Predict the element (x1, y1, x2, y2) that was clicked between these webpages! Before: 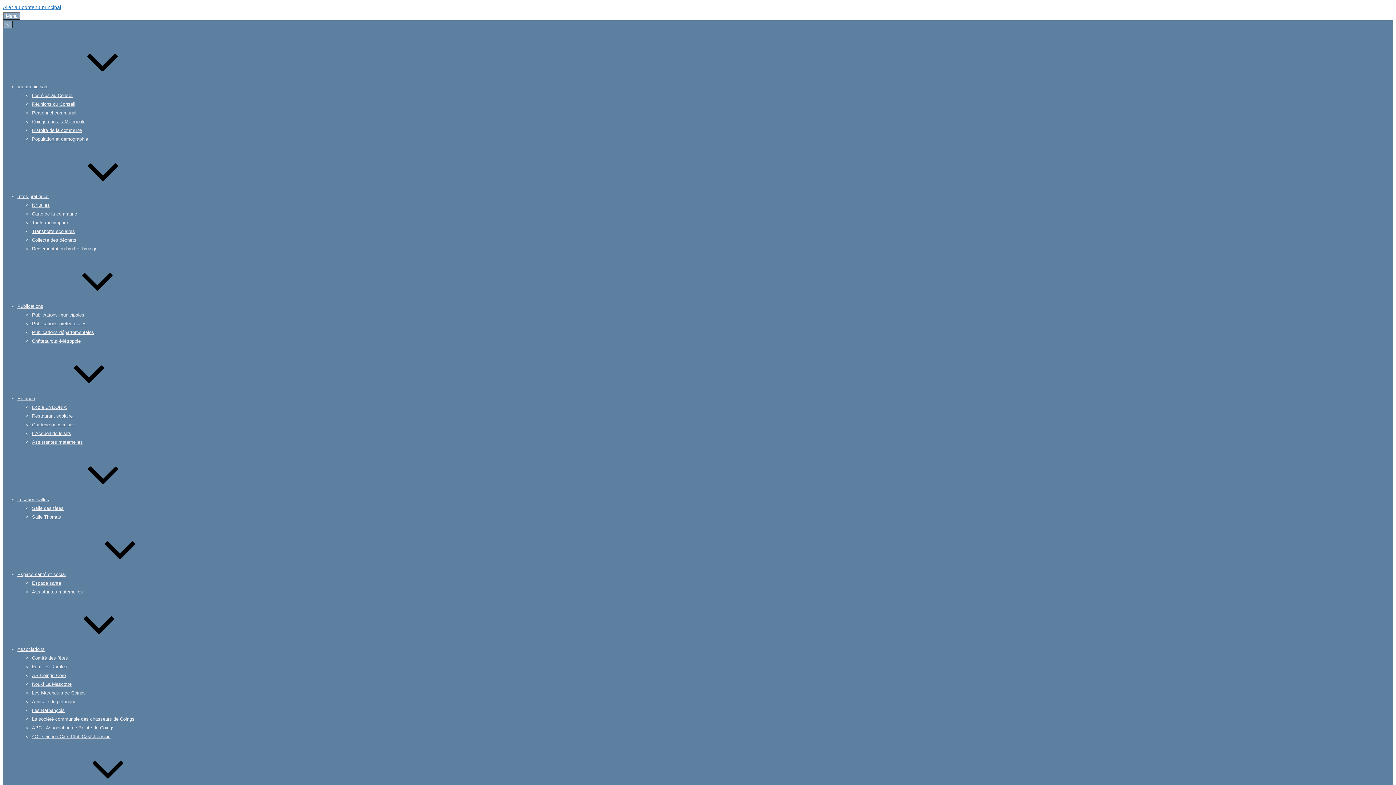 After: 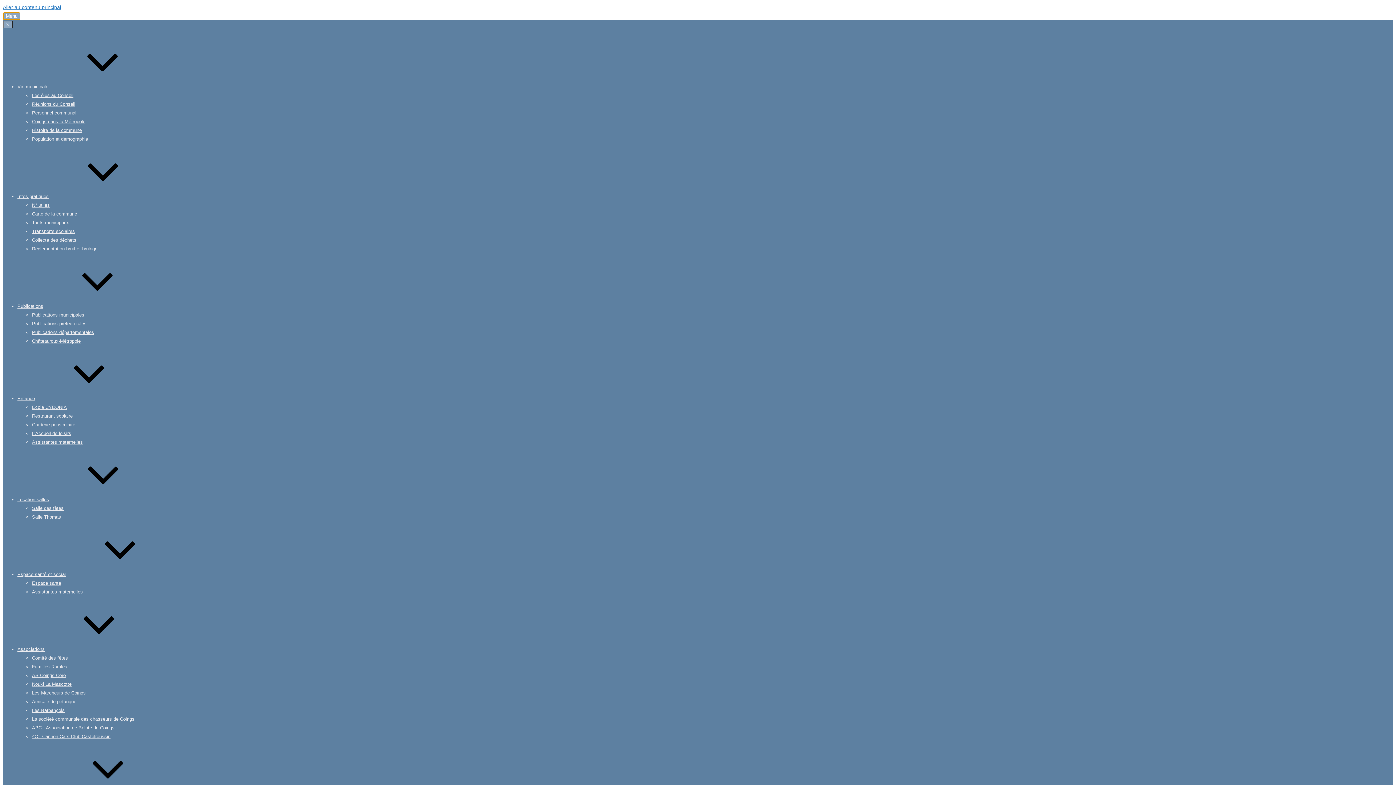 Action: bbox: (2, 12, 20, 20) label: Menu